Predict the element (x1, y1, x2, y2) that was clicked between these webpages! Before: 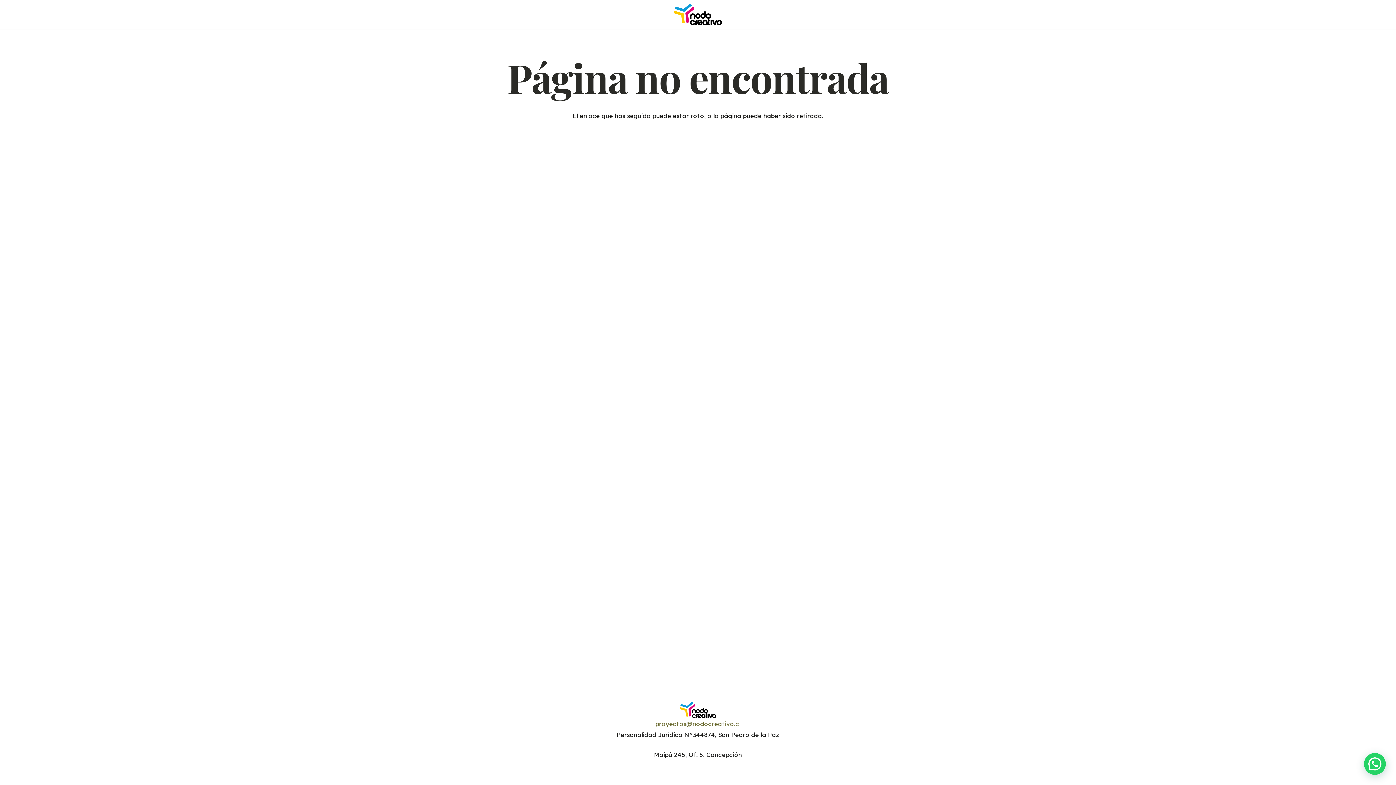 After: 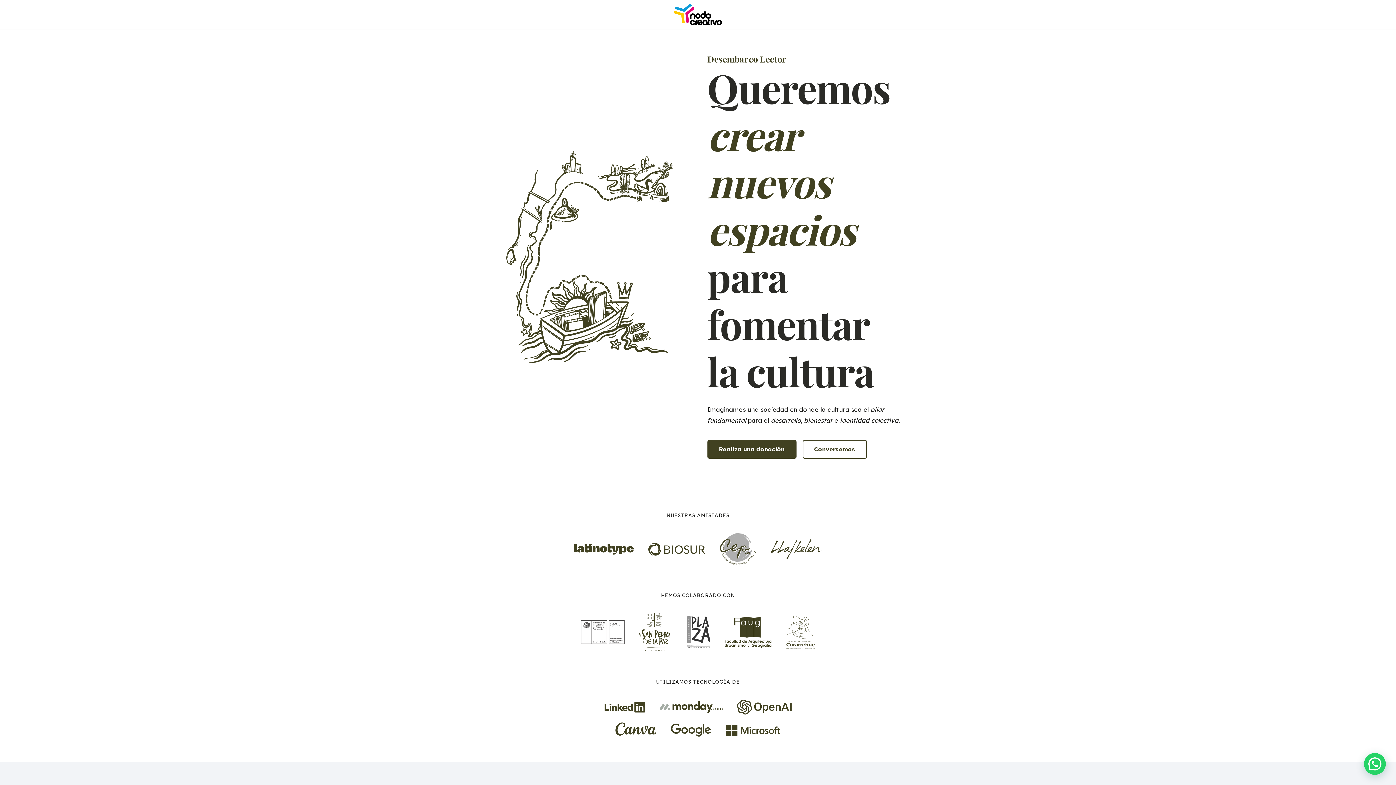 Action: bbox: (674, 3, 722, 25) label: logo-nodo